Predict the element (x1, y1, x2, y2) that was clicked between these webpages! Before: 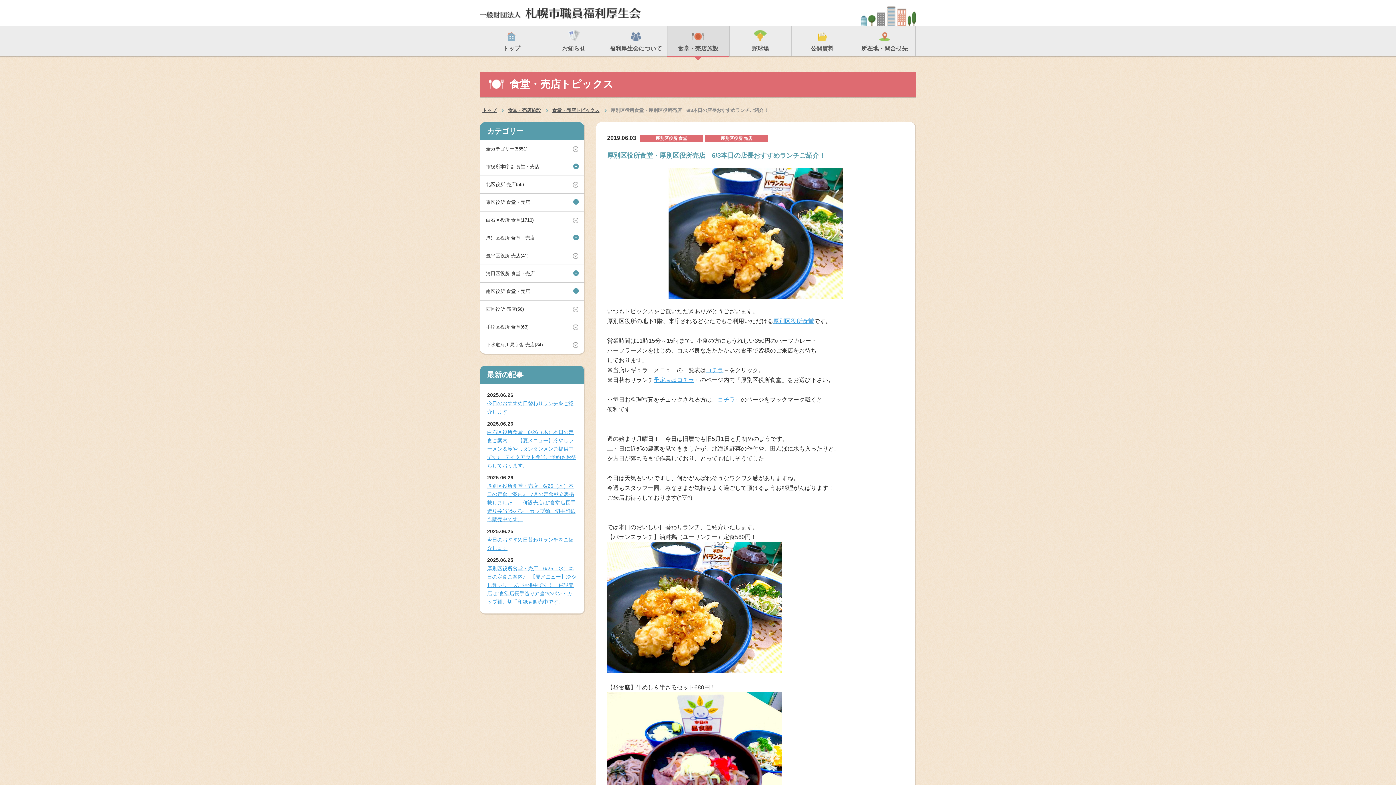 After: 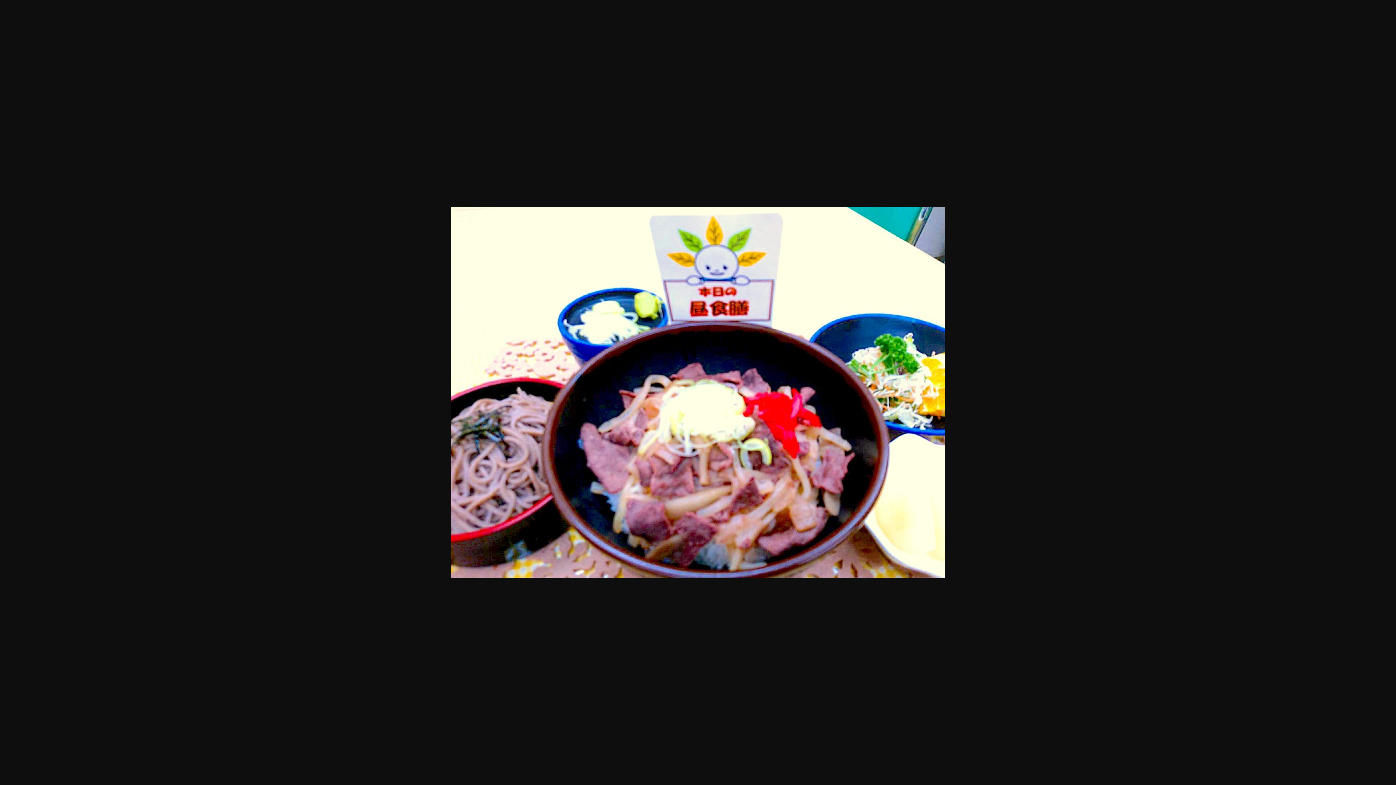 Action: bbox: (607, 754, 781, 761)